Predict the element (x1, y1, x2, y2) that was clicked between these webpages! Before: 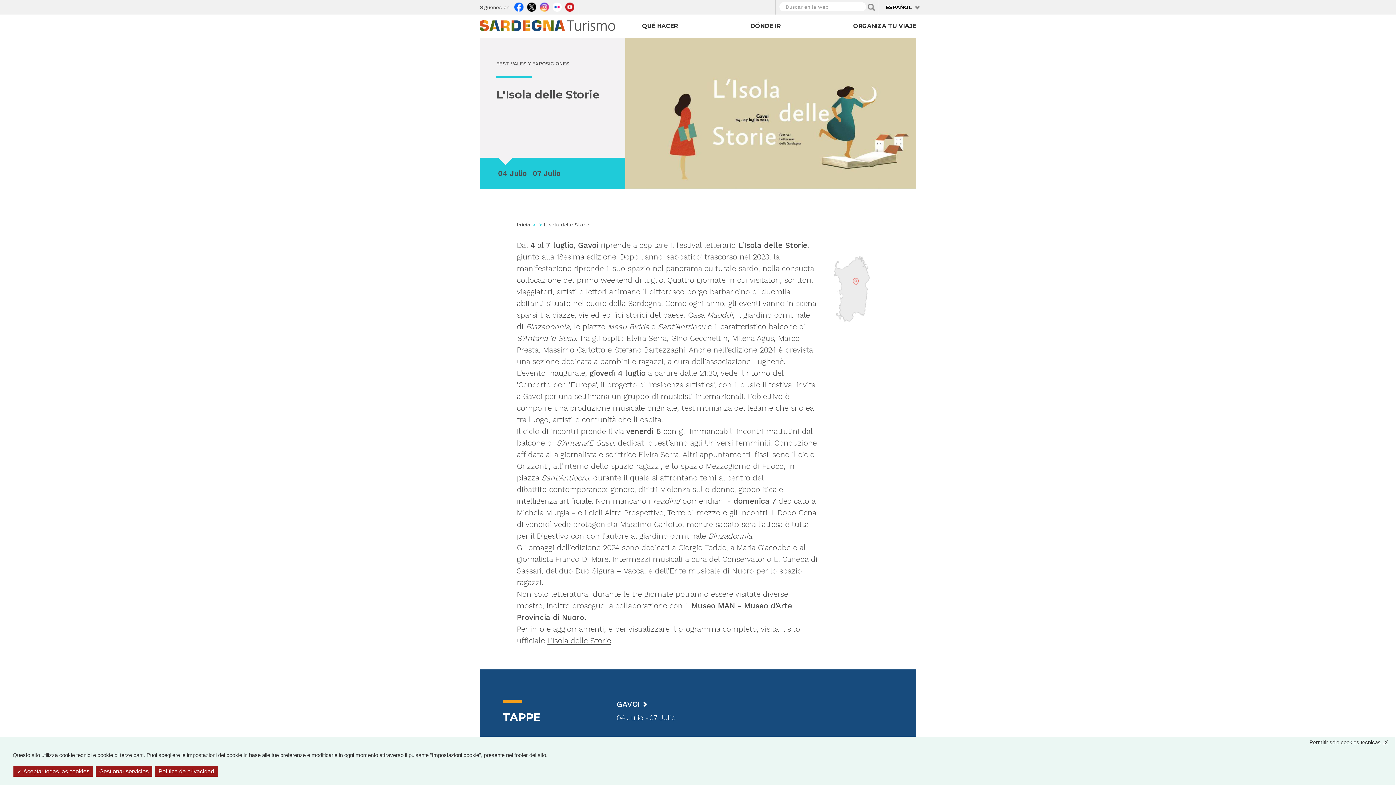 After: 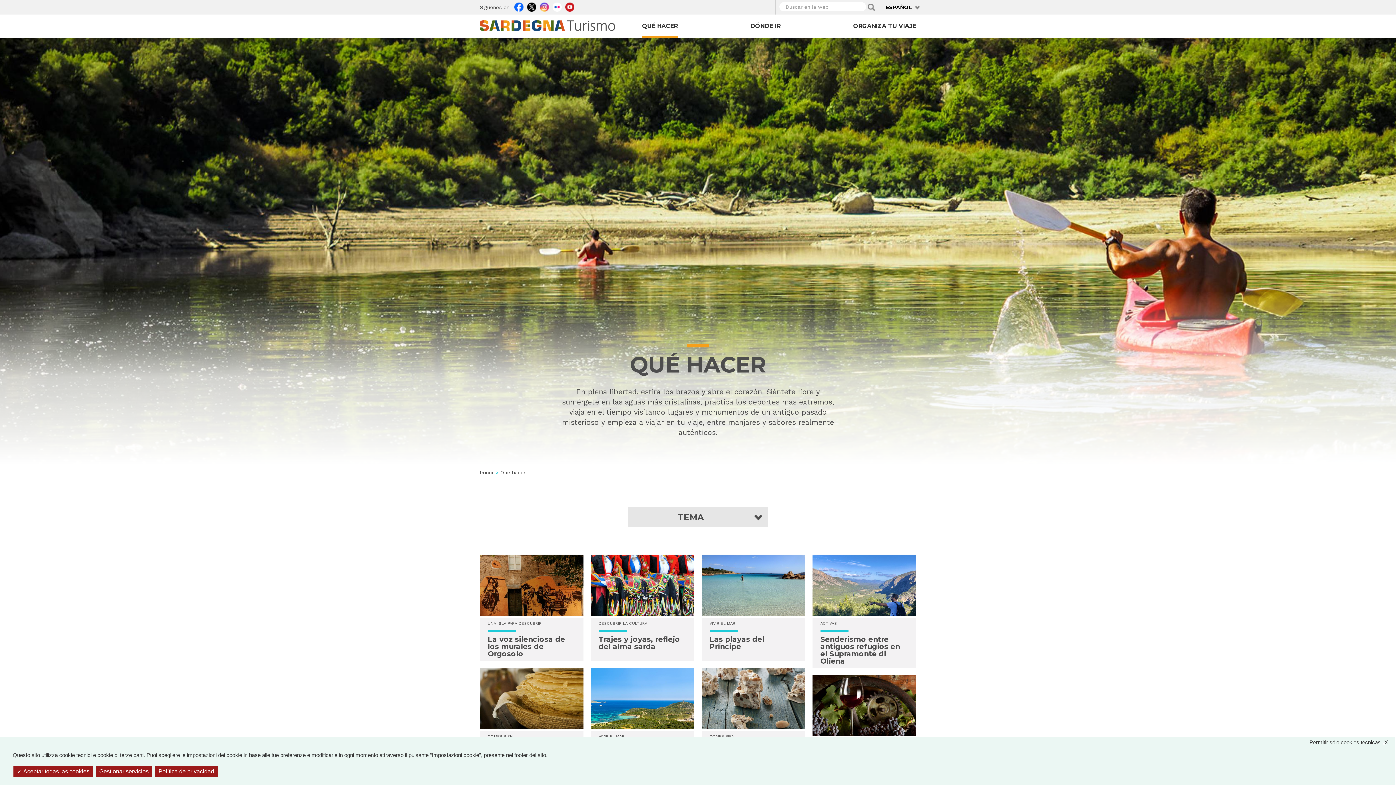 Action: bbox: (642, 14, 677, 37) label: QUÉ HACER